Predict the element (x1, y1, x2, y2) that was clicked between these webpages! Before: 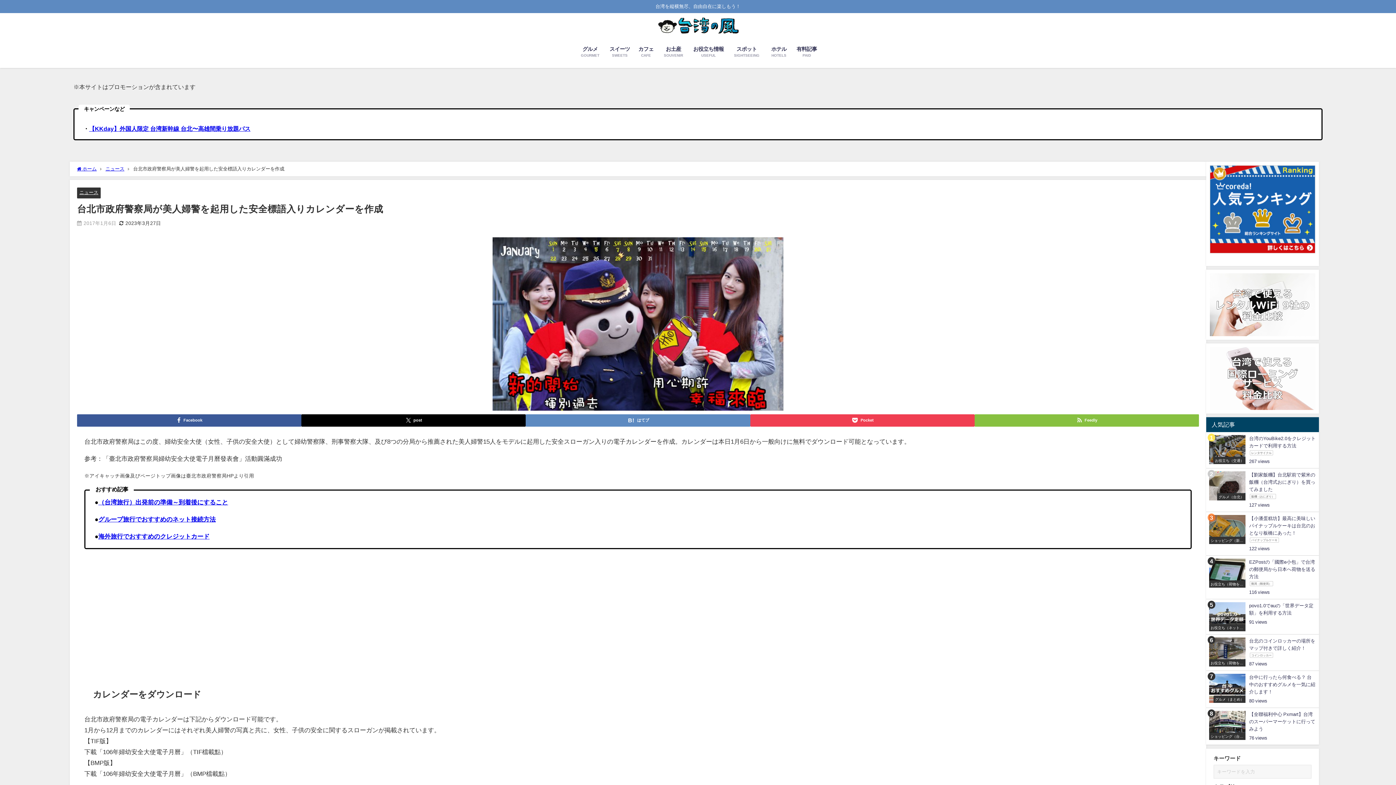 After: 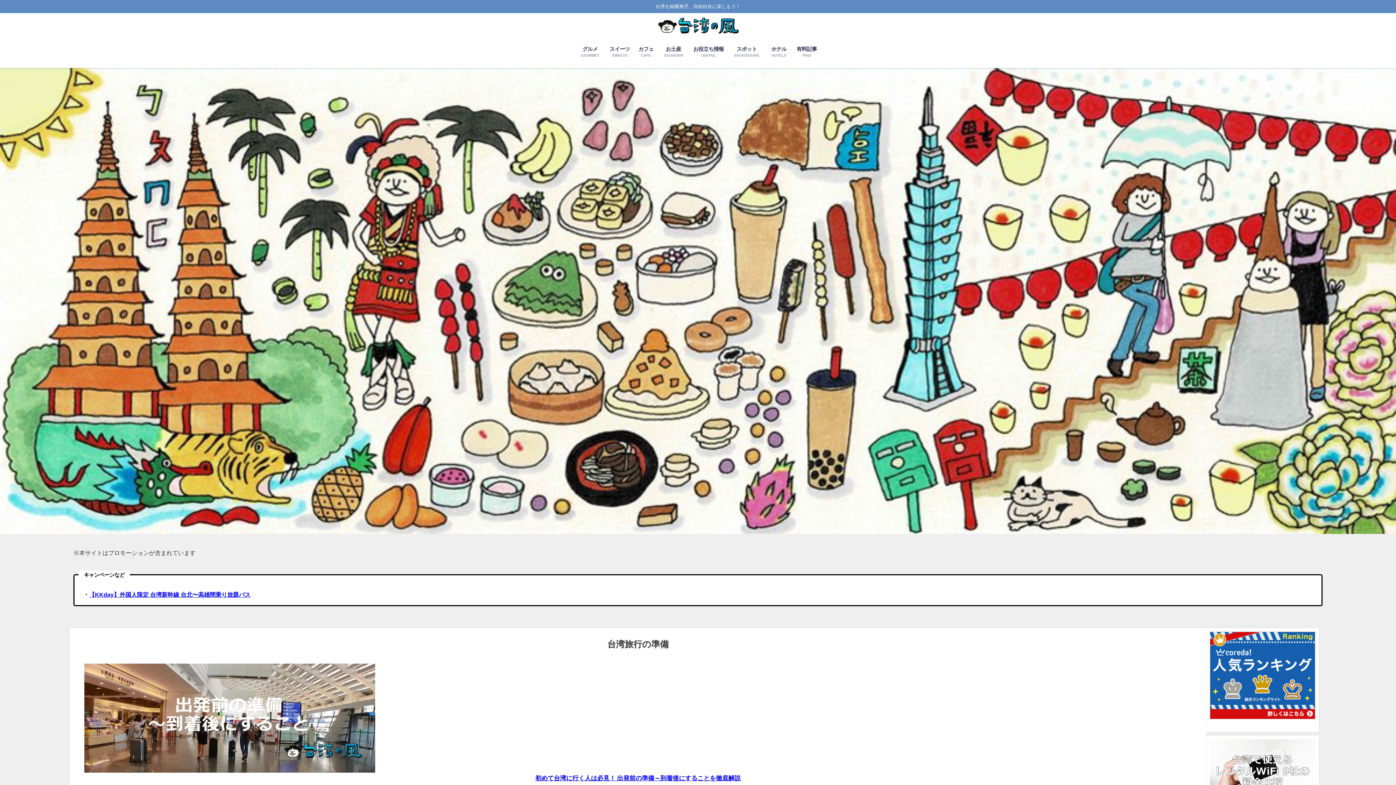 Action: bbox: (655, 13, 740, 38)